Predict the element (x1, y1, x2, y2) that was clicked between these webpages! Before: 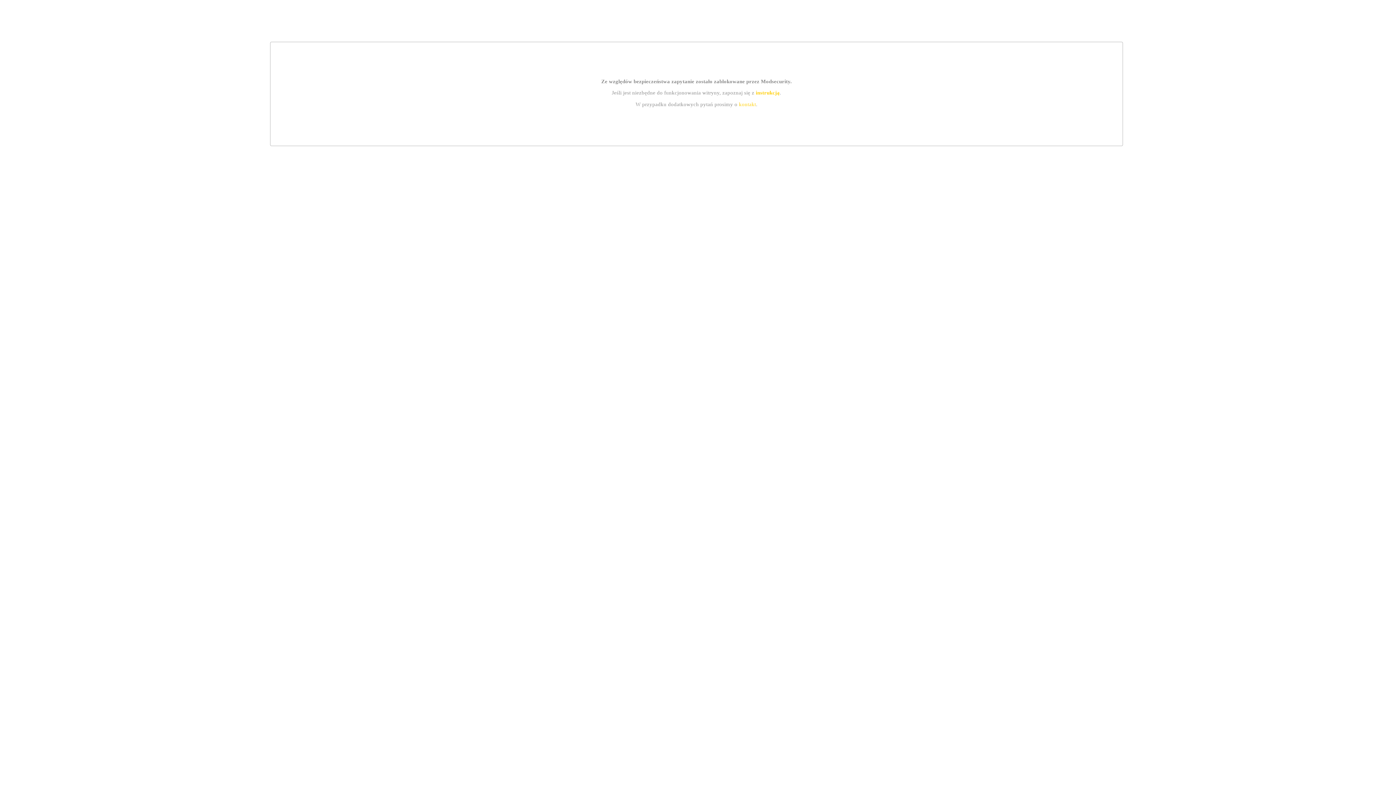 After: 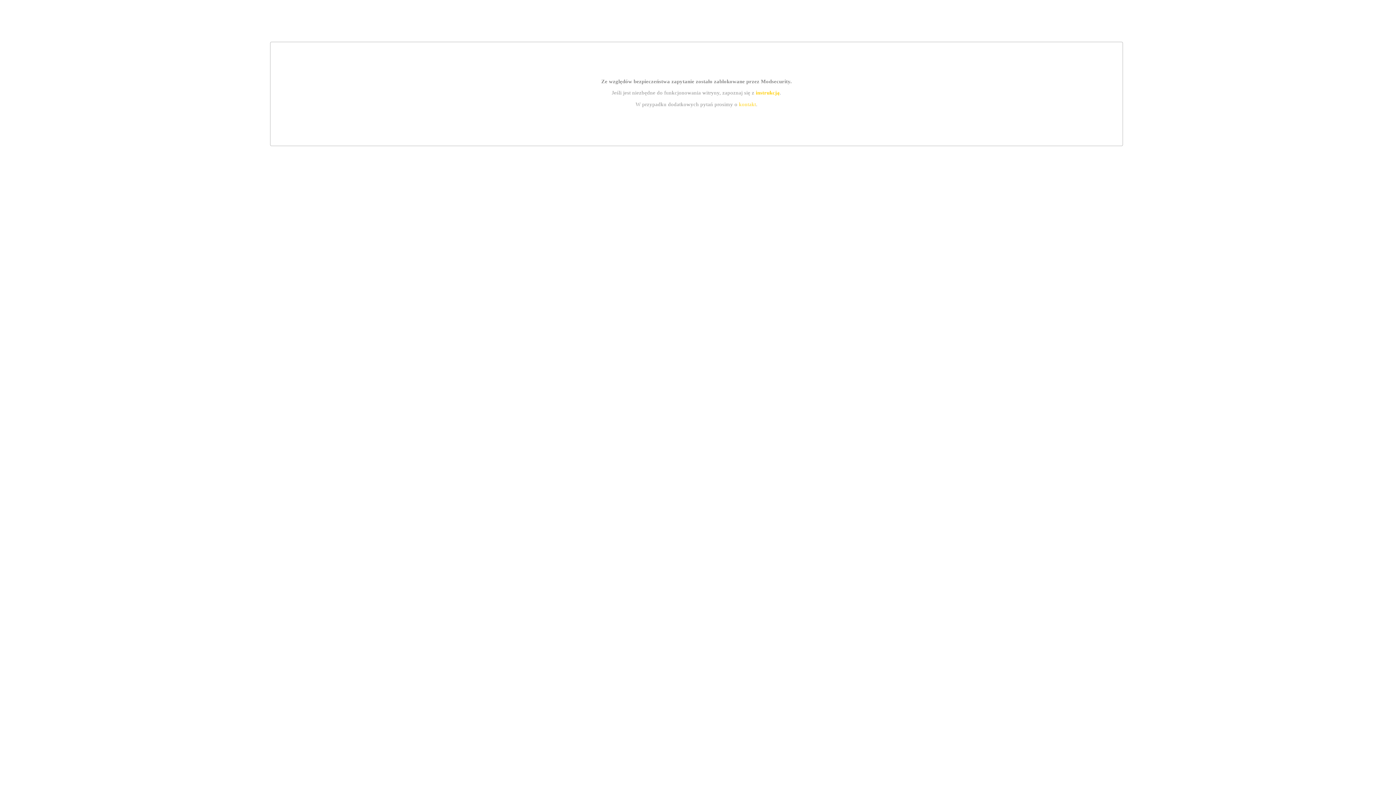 Action: bbox: (739, 101, 756, 107) label: kontakt